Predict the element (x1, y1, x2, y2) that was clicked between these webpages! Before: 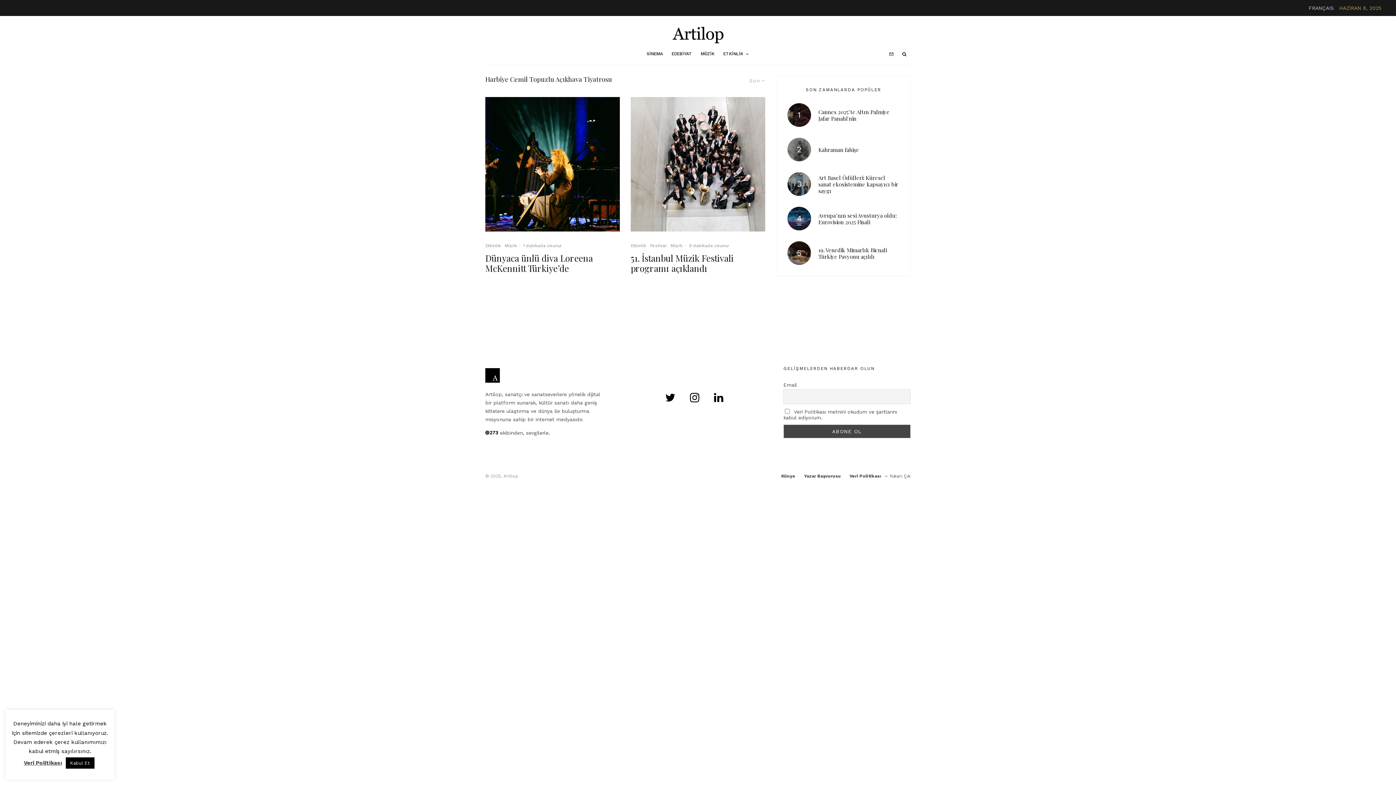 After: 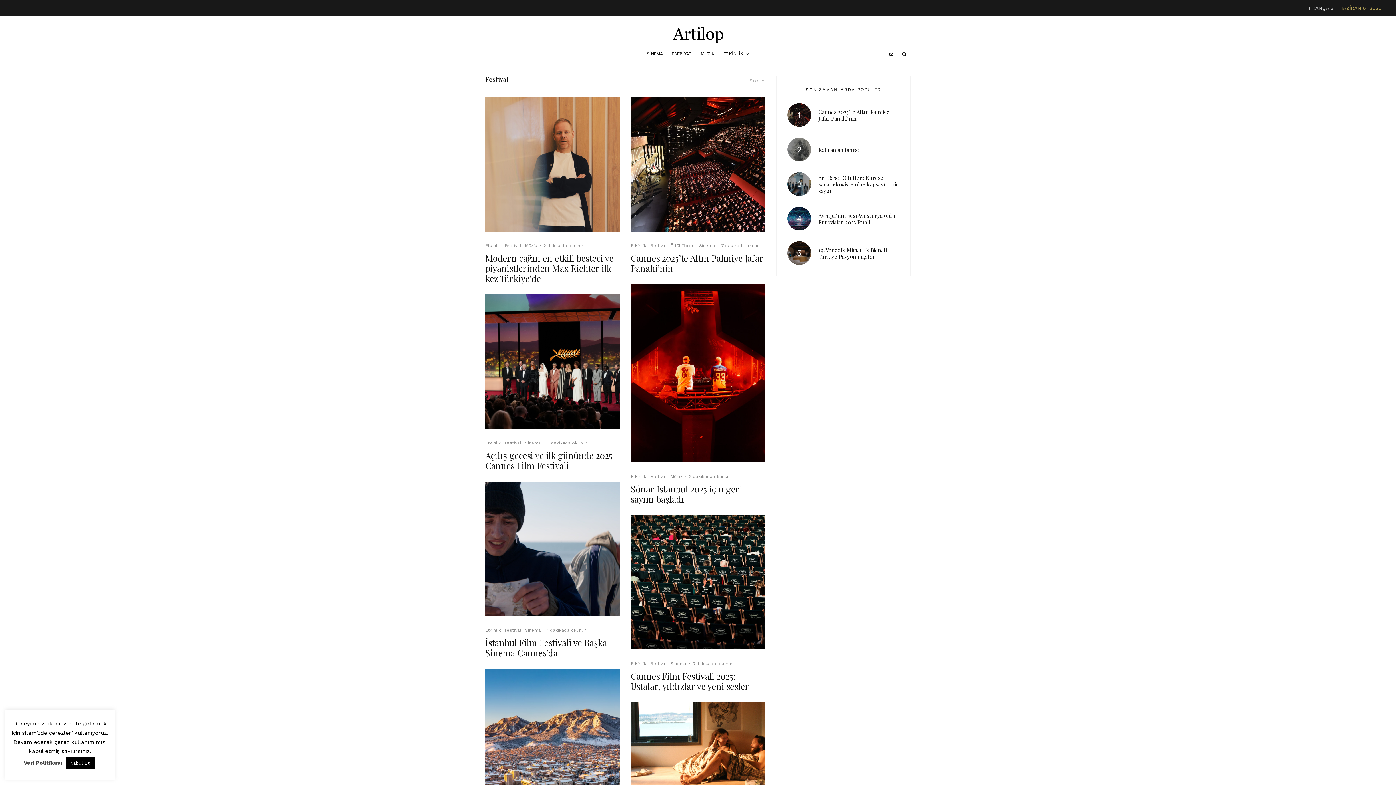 Action: label: Festival bbox: (650, 242, 666, 249)